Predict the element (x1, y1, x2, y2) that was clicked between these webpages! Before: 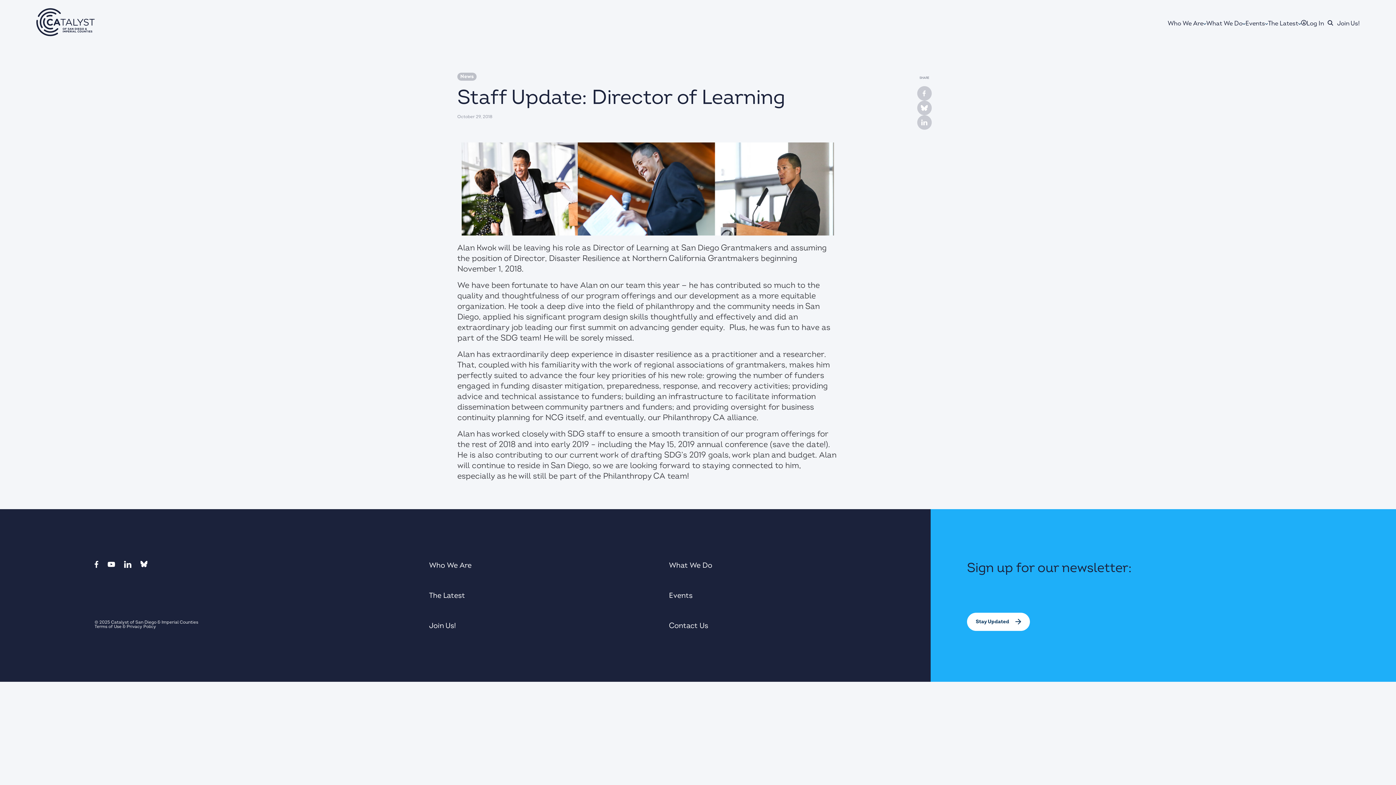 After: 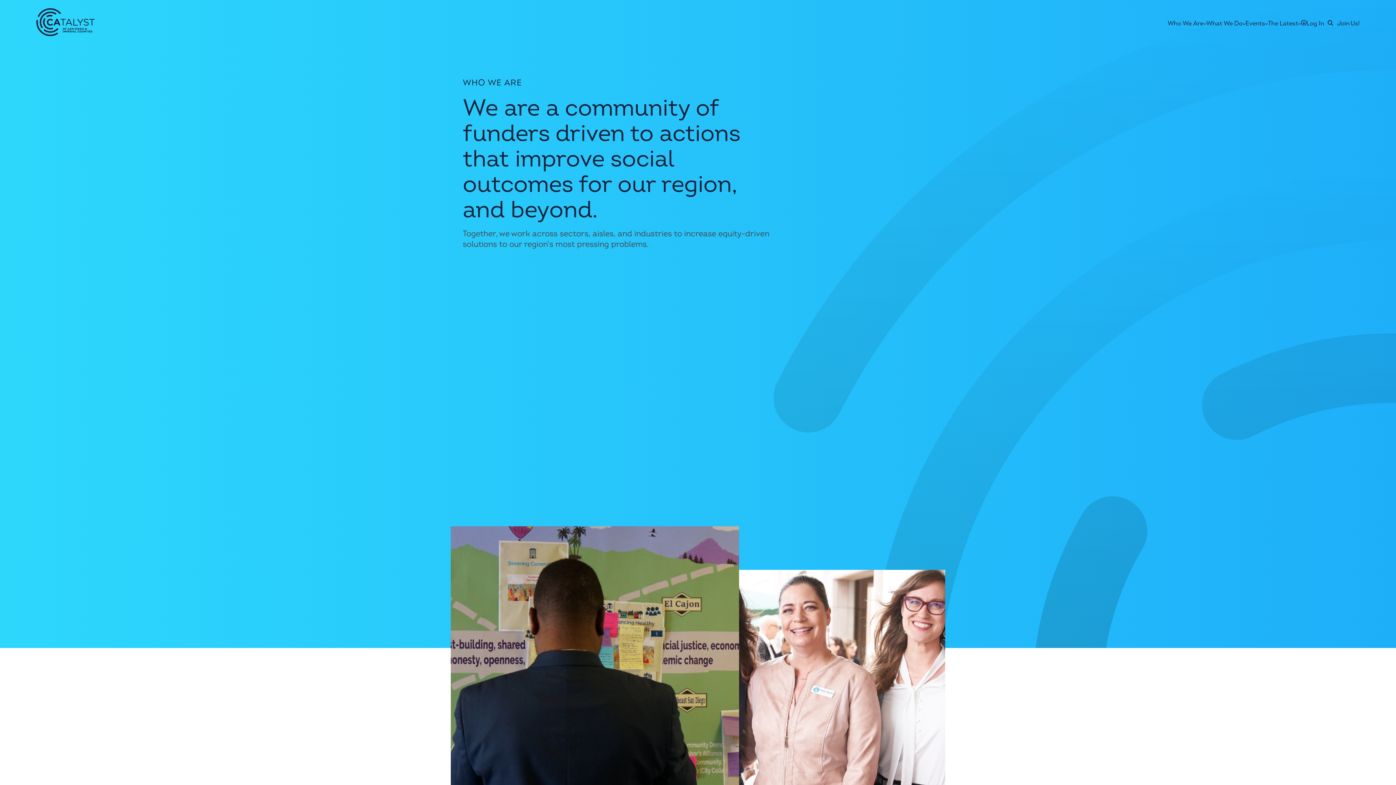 Action: label: Who We Are bbox: (1168, 6, 1203, 40)